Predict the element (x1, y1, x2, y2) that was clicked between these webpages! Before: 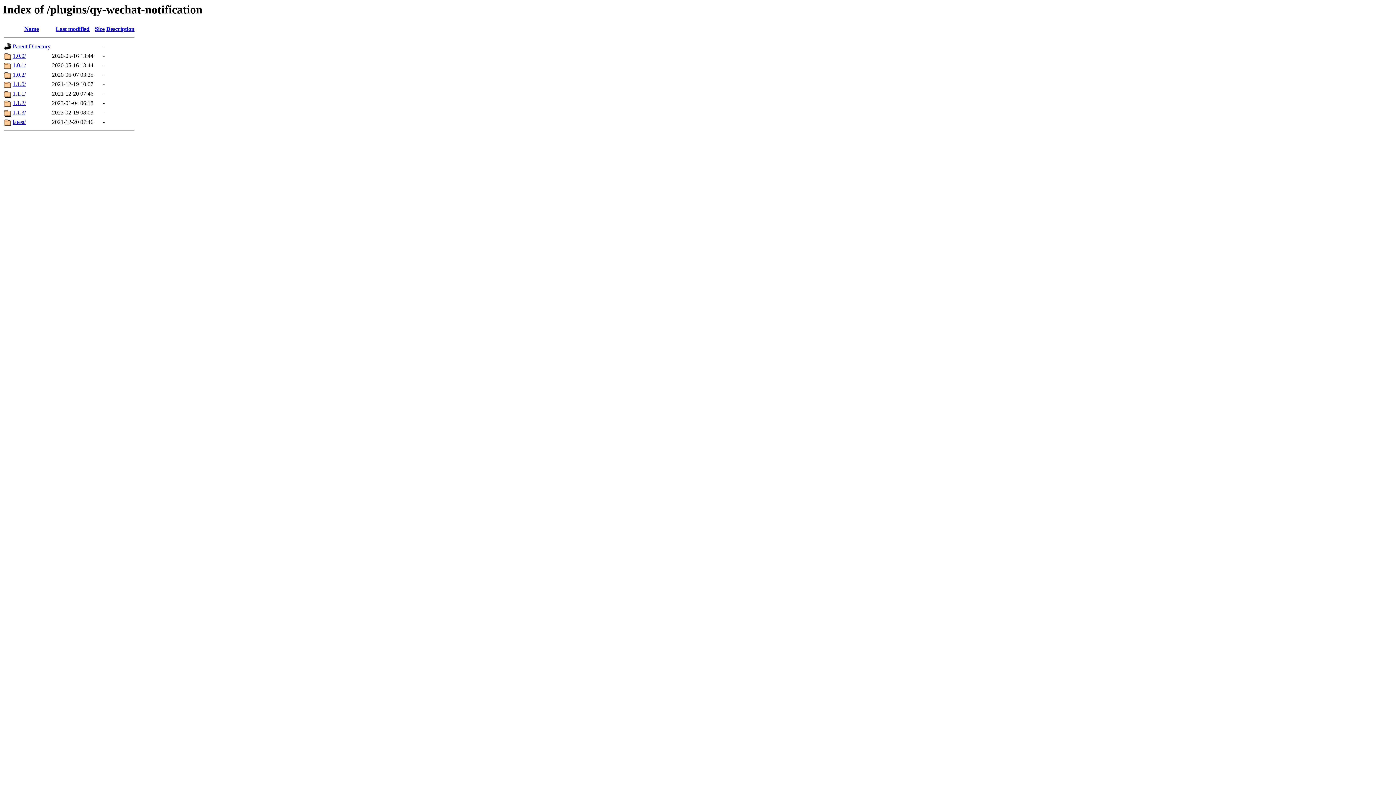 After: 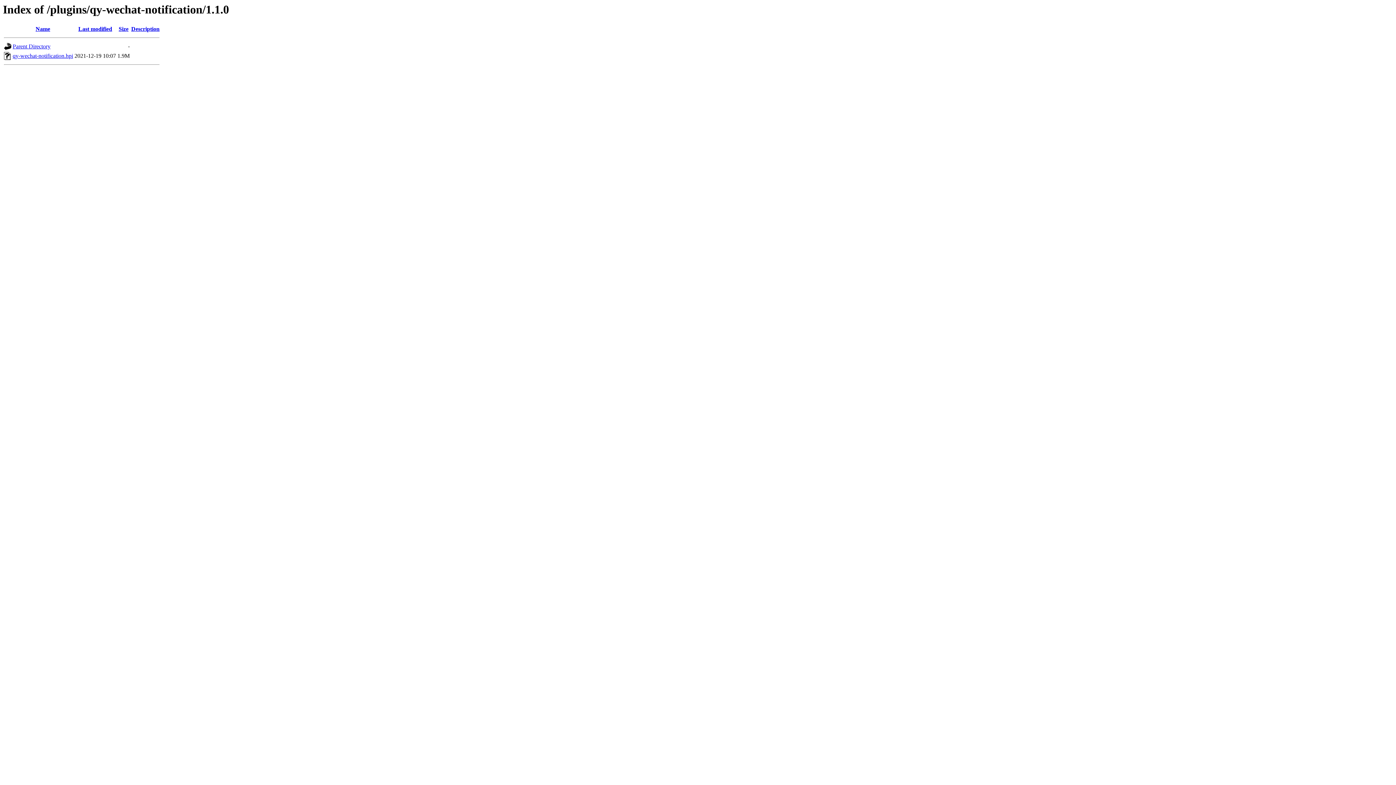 Action: bbox: (12, 81, 25, 87) label: 1.1.0/